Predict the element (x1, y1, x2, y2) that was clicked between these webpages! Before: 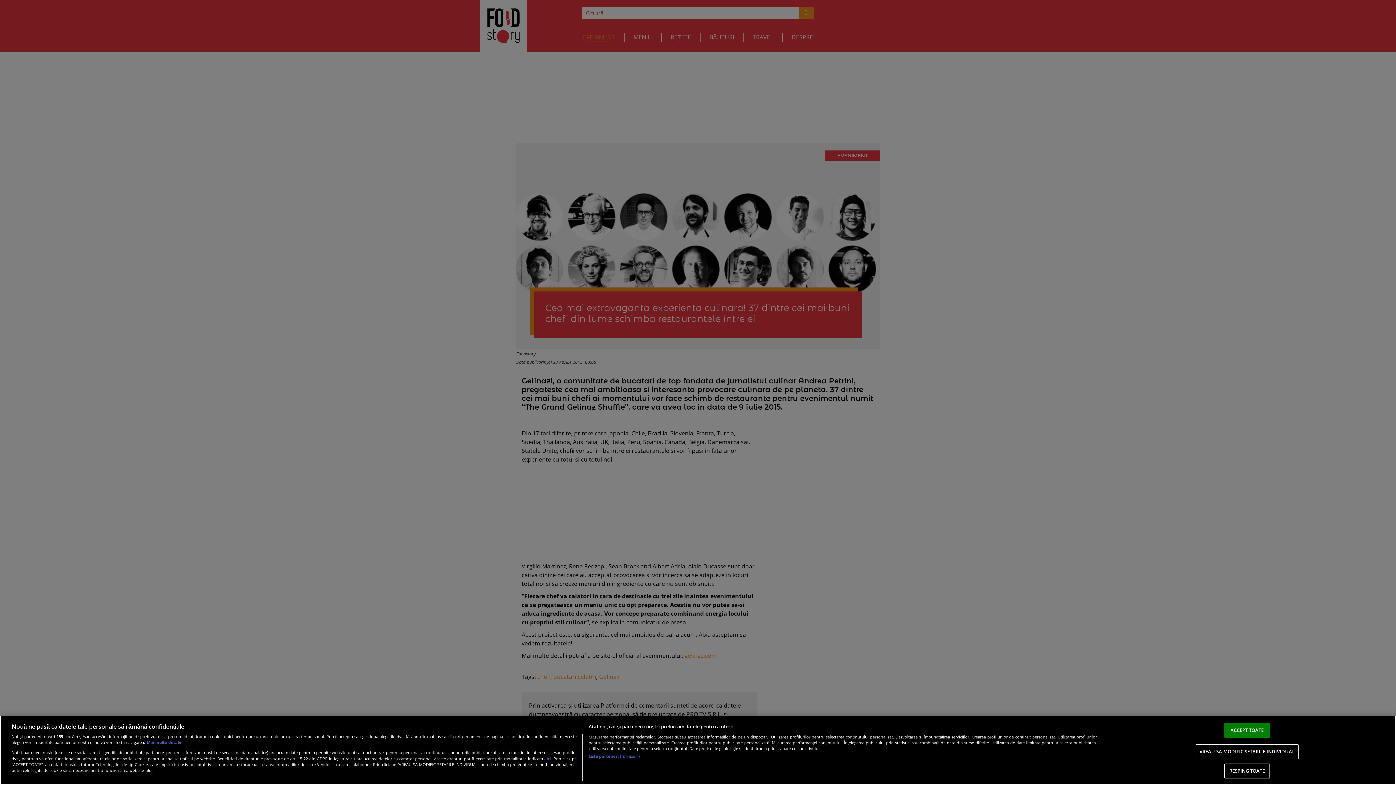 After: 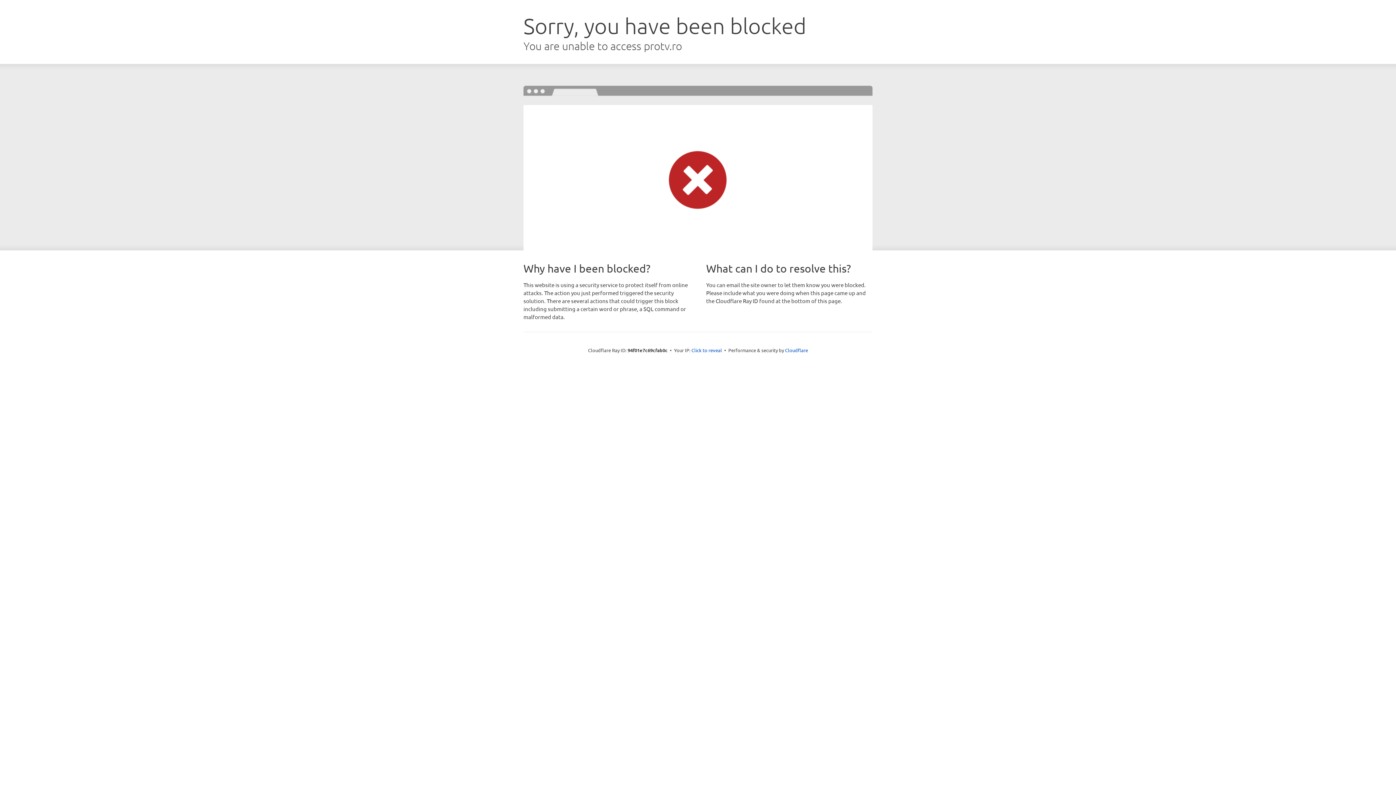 Action: label: aici bbox: (544, 755, 551, 762)